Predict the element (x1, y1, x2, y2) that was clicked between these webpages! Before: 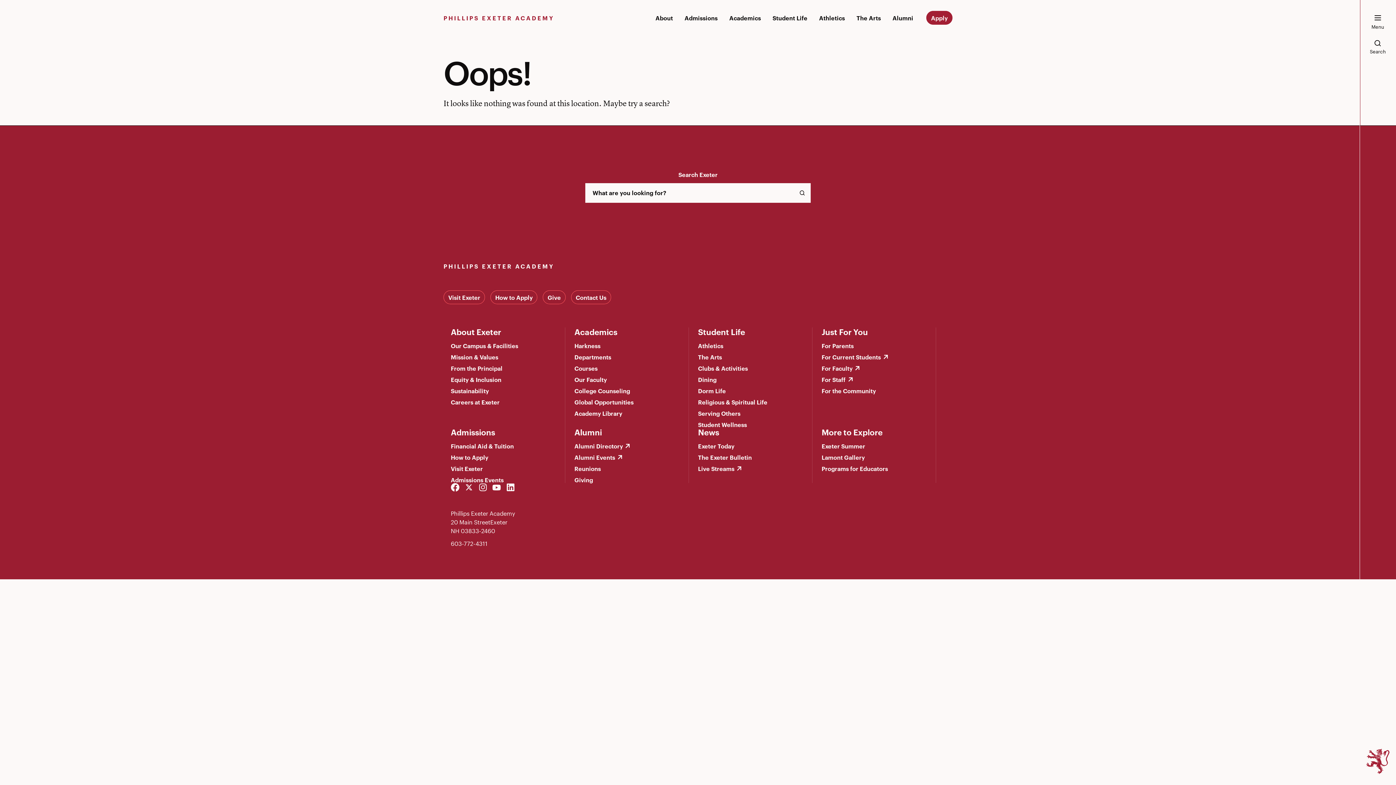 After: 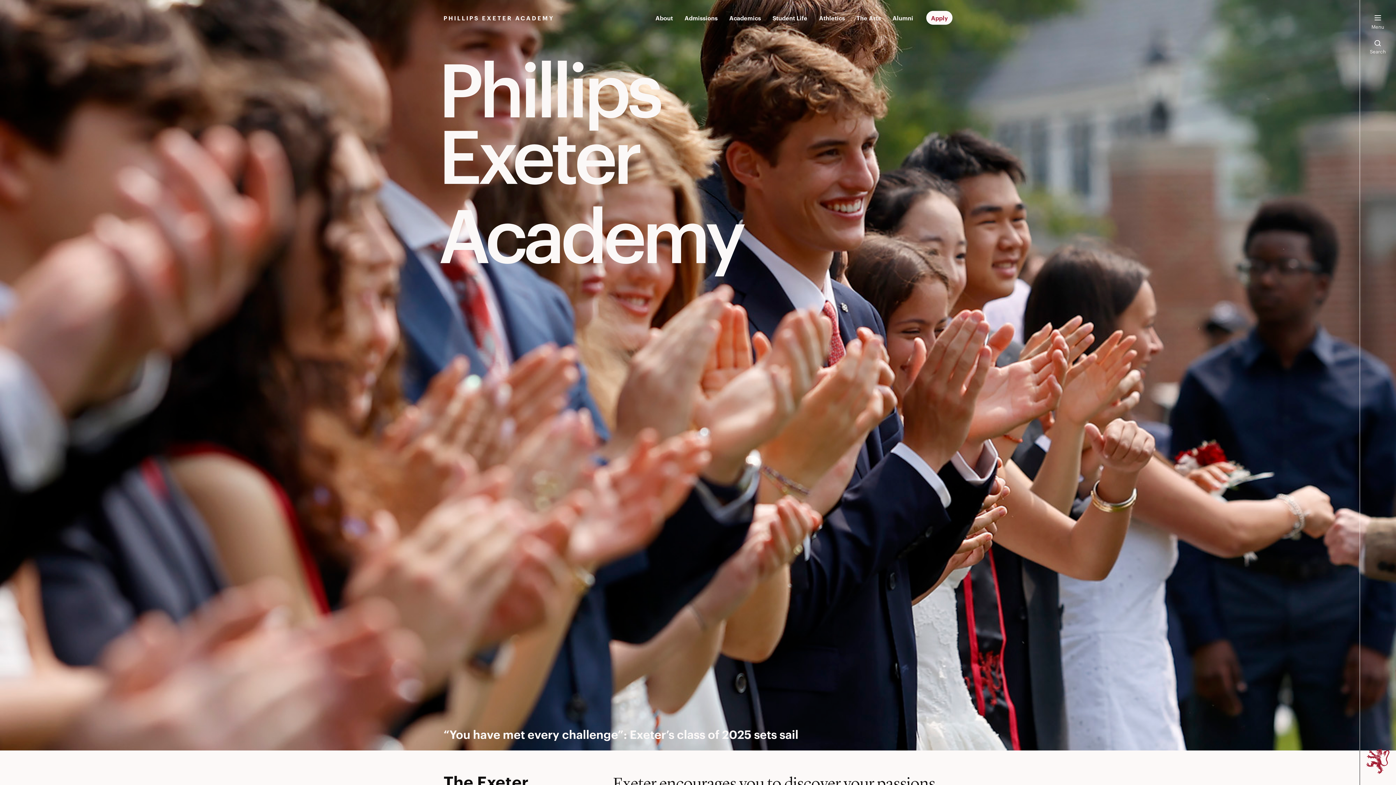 Action: bbox: (443, 262, 554, 270) label: PHILLIPS EXETER ACADEMY